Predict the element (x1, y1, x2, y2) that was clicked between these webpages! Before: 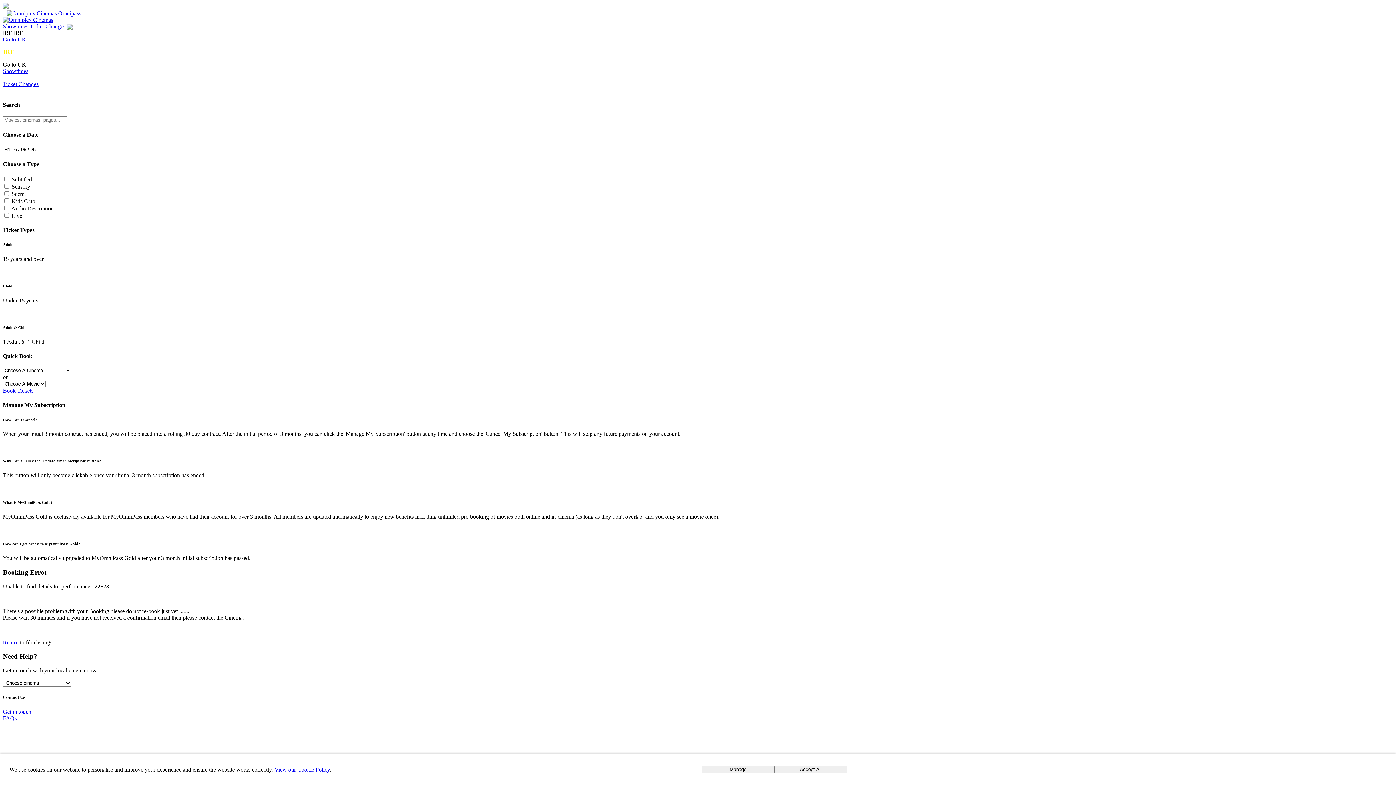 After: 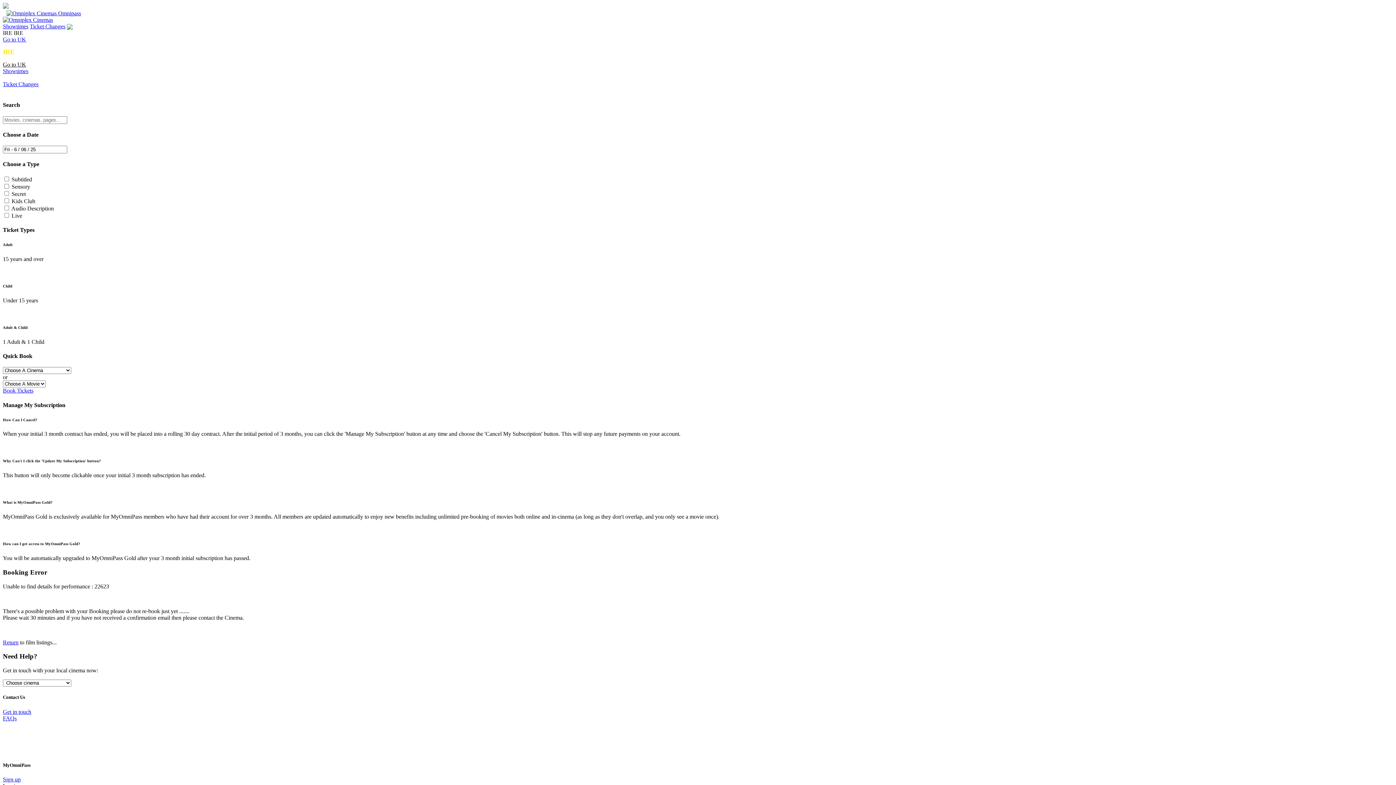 Action: label: Accept All bbox: (774, 766, 847, 773)